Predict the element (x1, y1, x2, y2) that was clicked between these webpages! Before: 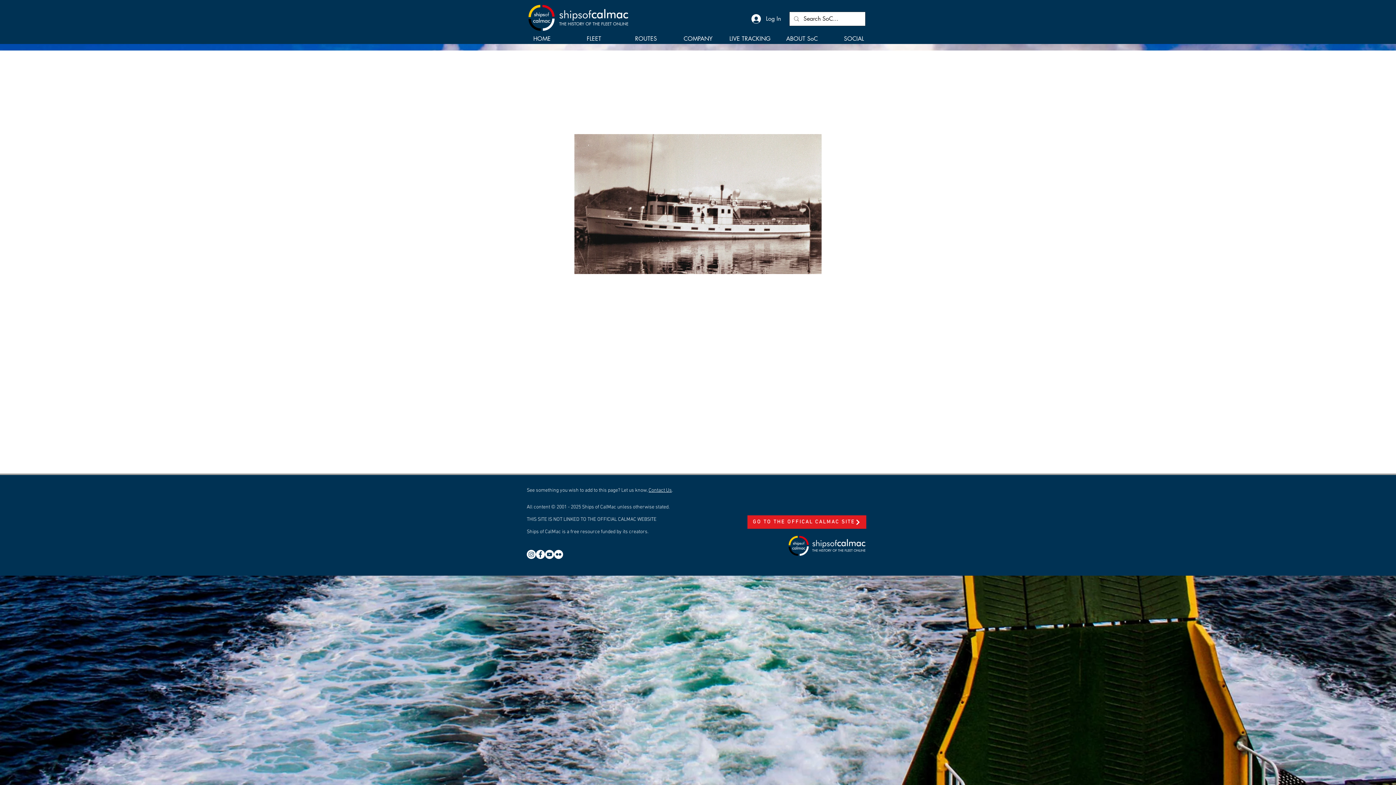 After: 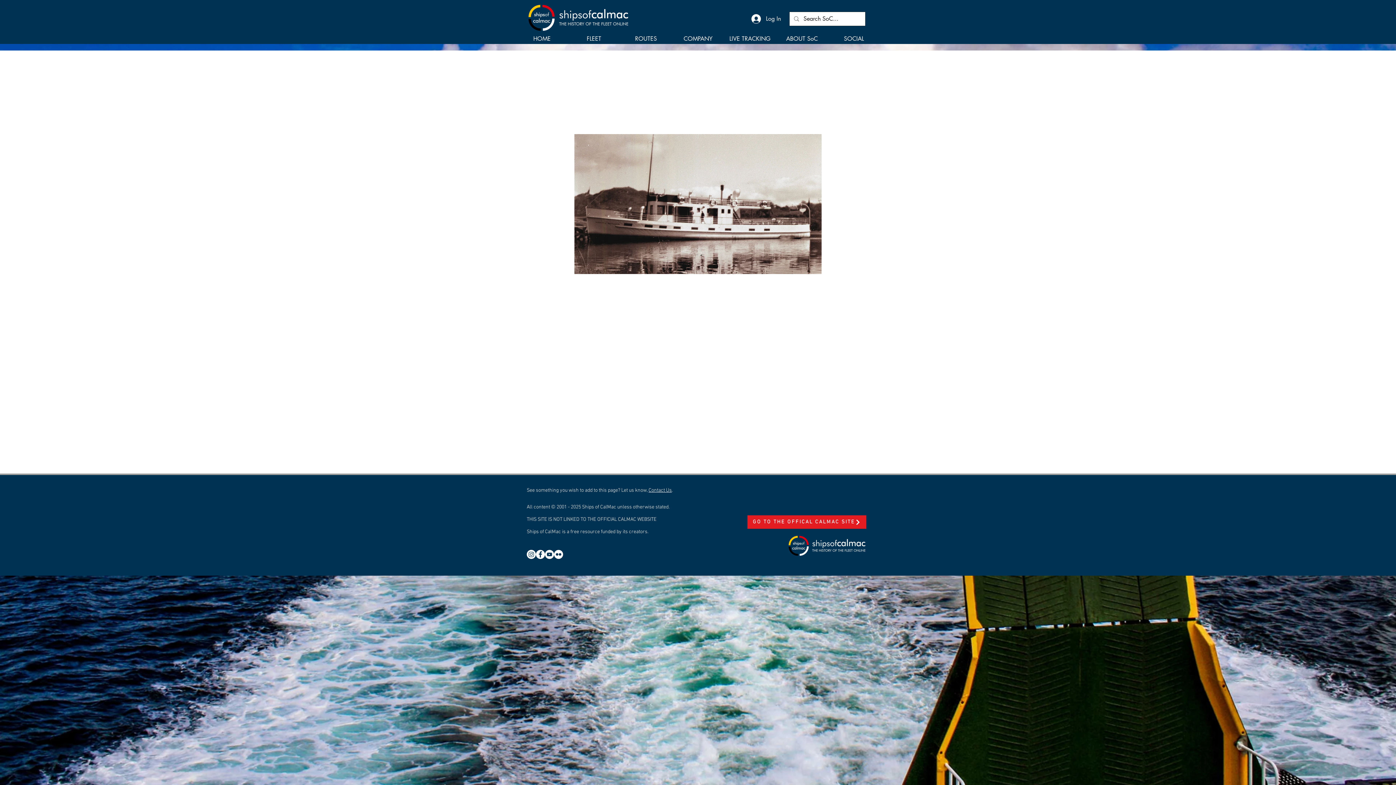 Action: label: COMPANY bbox: (672, 34, 724, 48)